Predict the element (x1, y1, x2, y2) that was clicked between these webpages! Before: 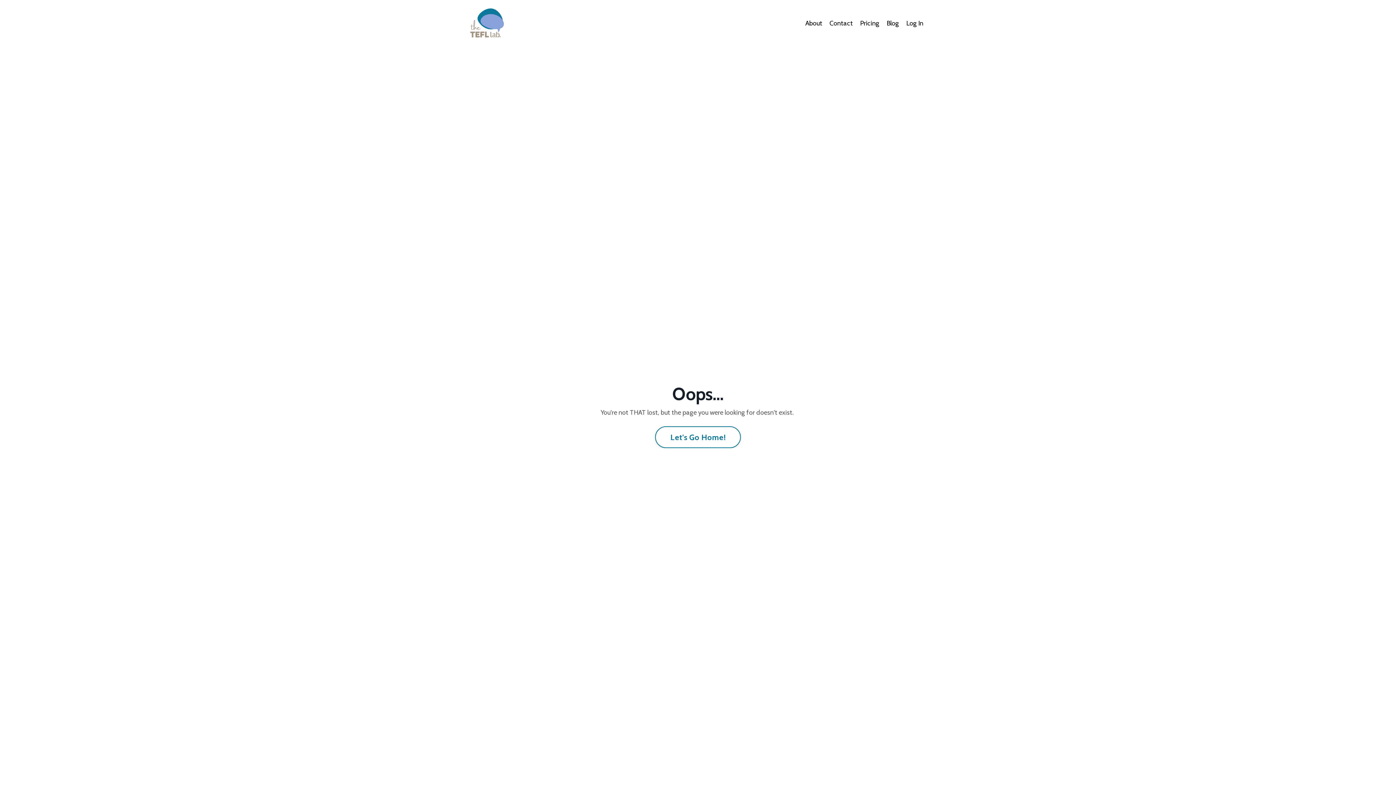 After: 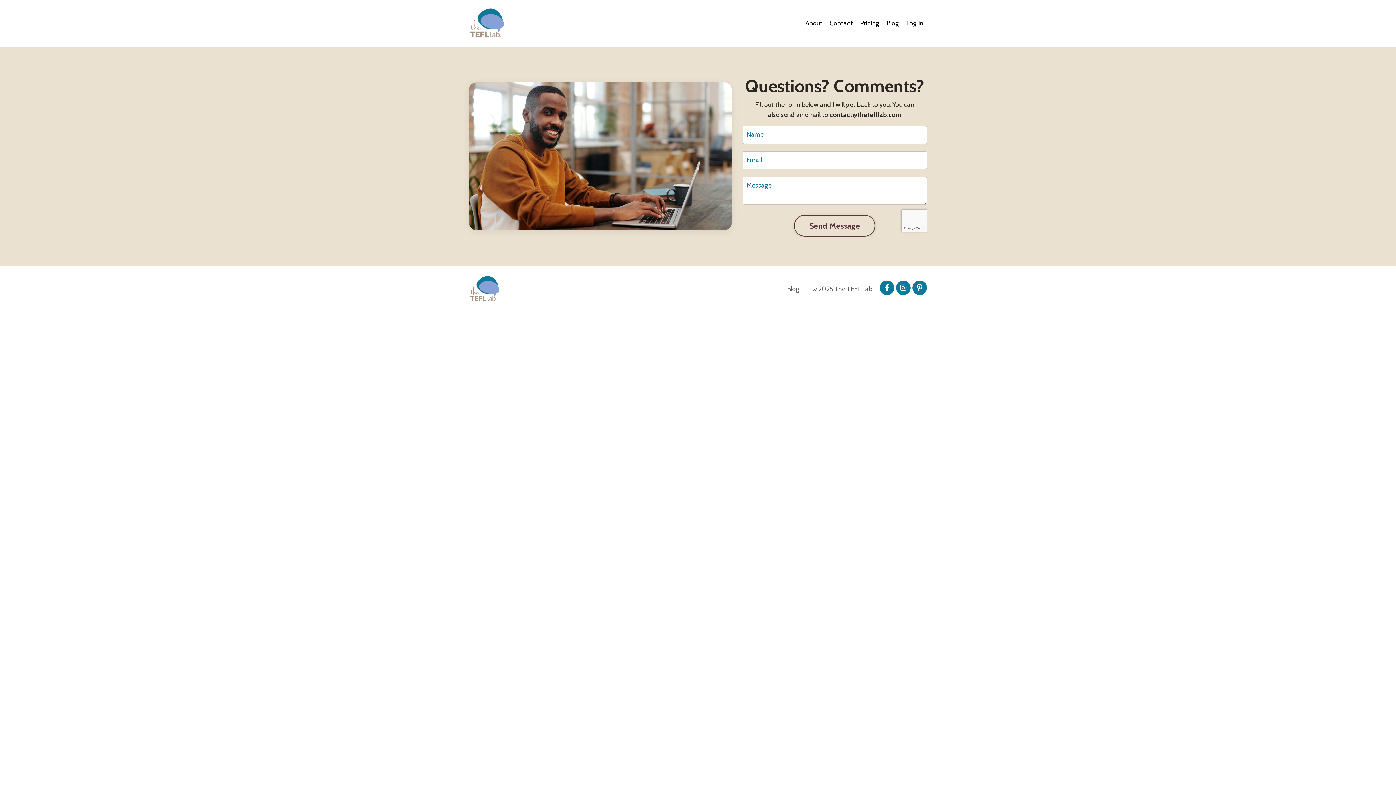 Action: bbox: (829, 18, 853, 28) label: Contact